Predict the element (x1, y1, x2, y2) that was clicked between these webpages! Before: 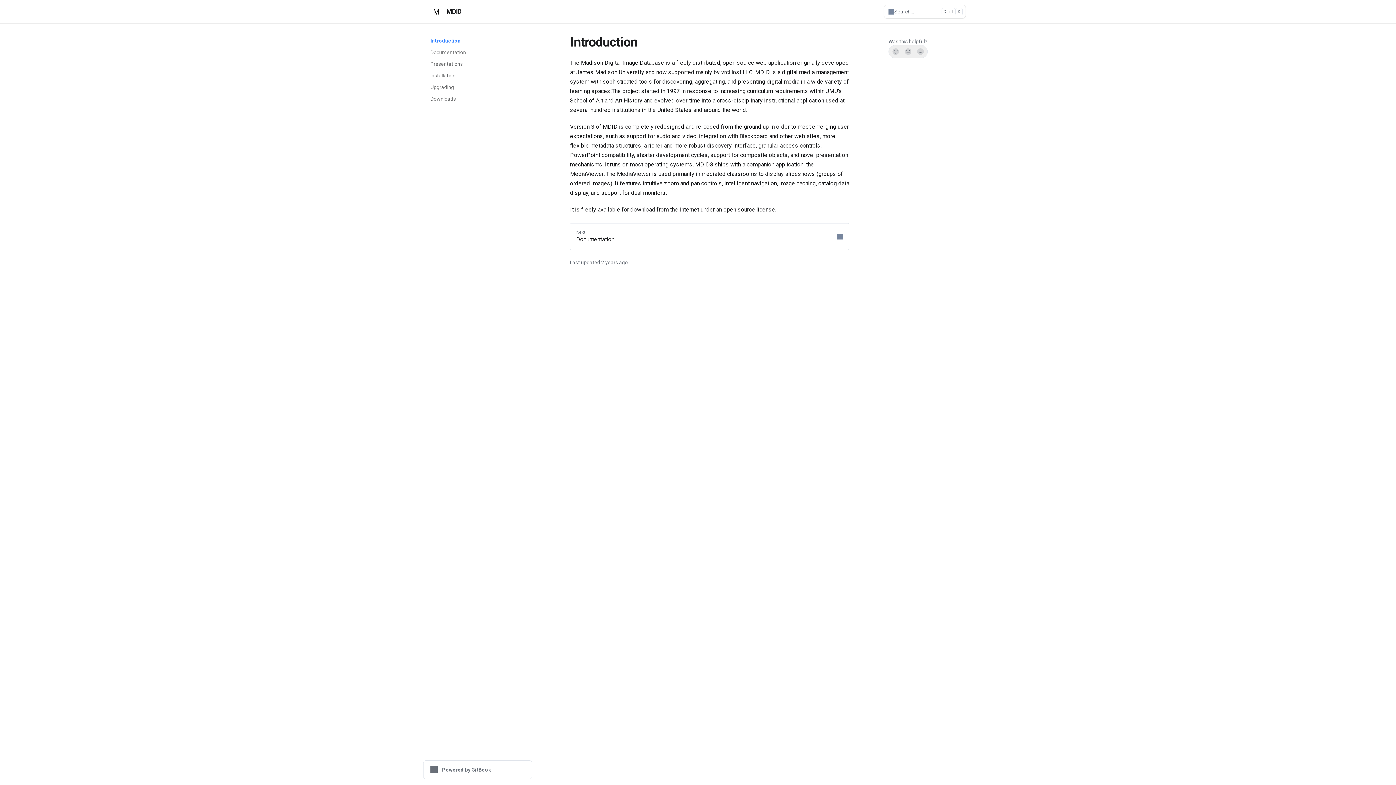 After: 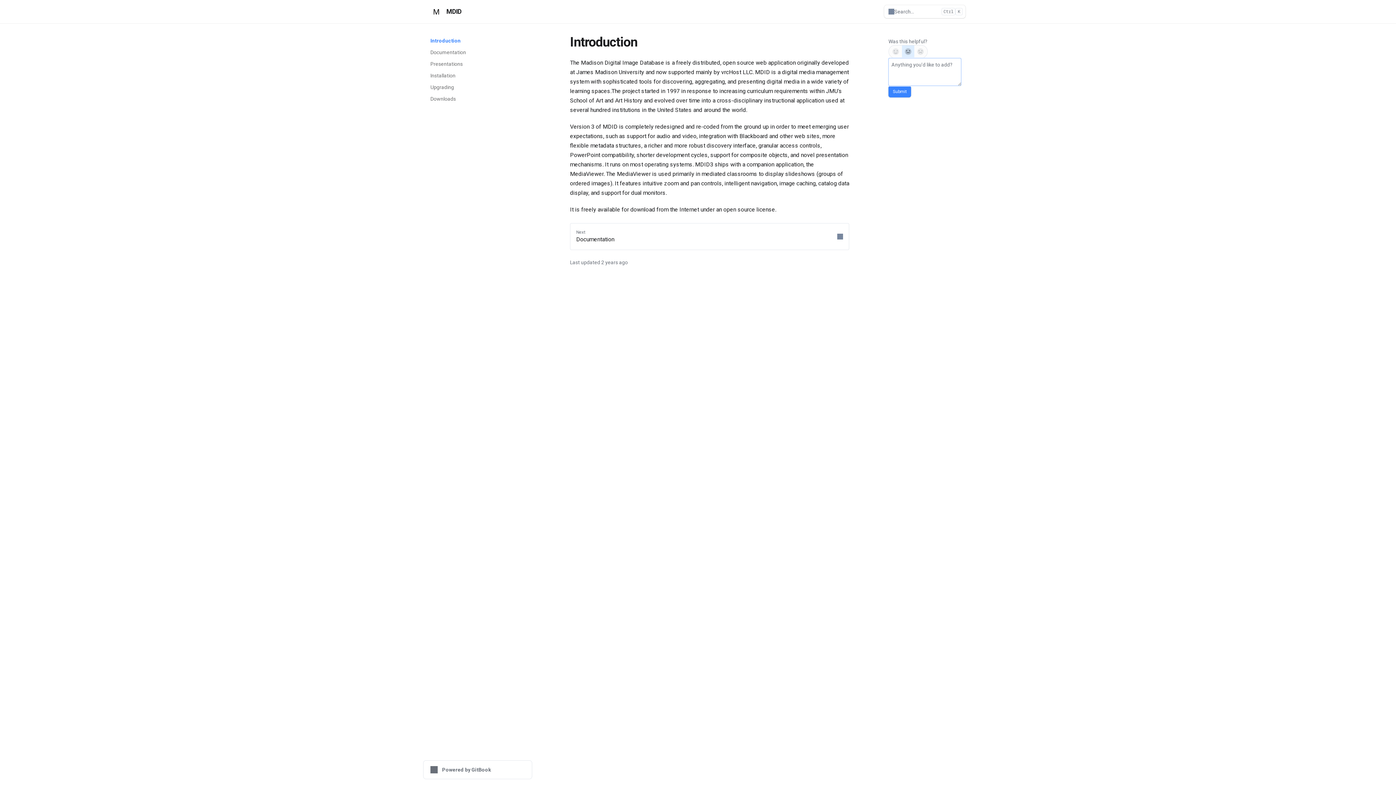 Action: label: Not sure bbox: (902, 45, 914, 57)